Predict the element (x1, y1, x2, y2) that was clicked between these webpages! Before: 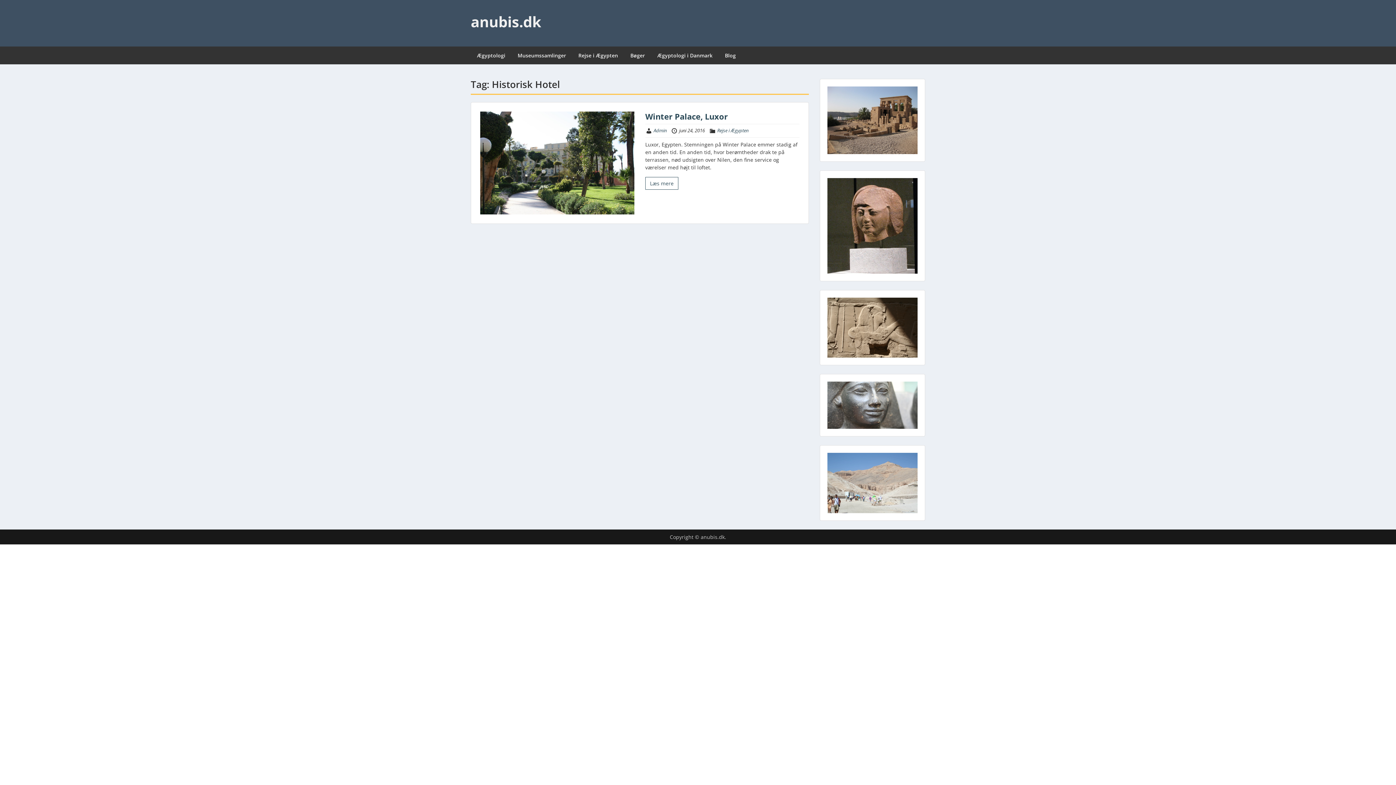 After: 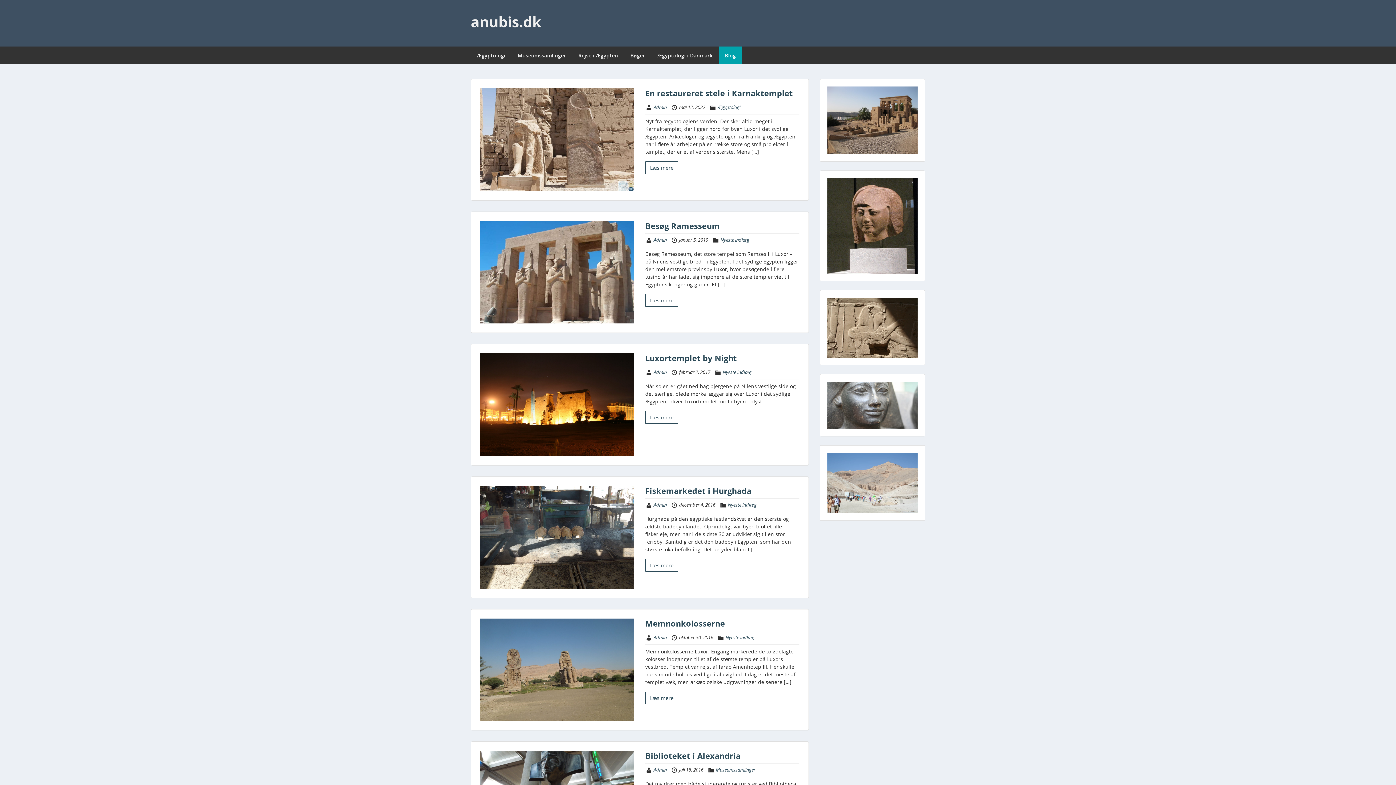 Action: bbox: (718, 46, 742, 64) label: Blog